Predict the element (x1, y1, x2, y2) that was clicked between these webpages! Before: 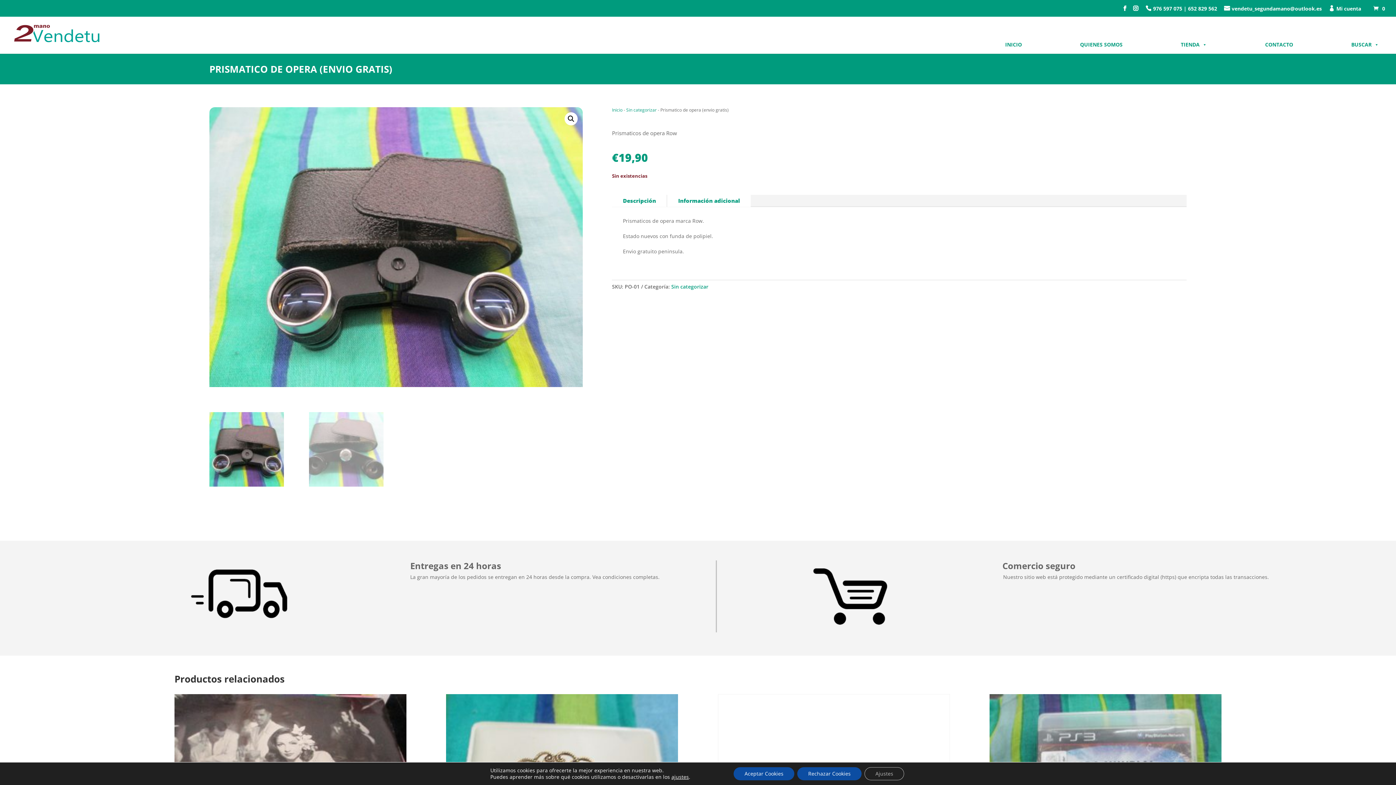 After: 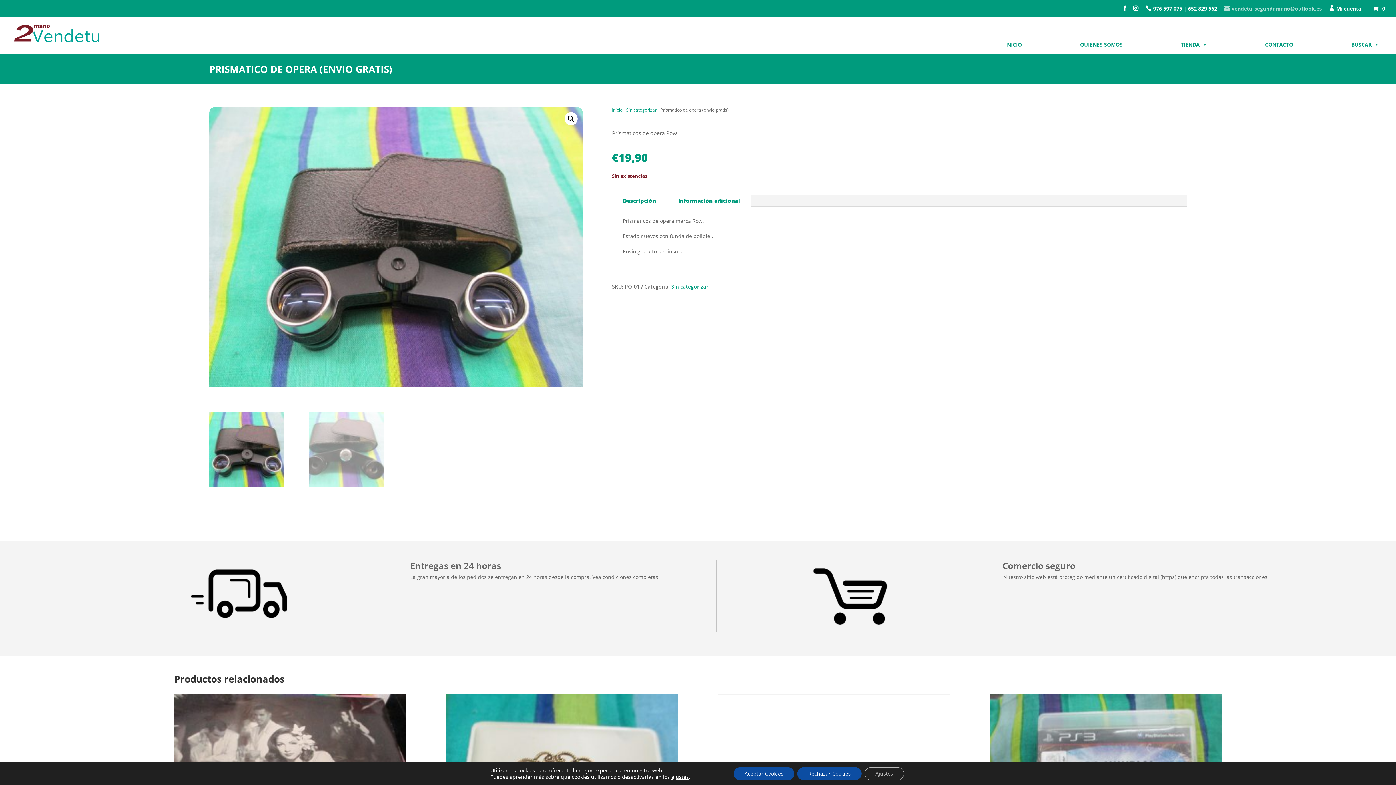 Action: bbox: (1224, 3, 1322, 16) label: vendetu_segundamano@outlook.es